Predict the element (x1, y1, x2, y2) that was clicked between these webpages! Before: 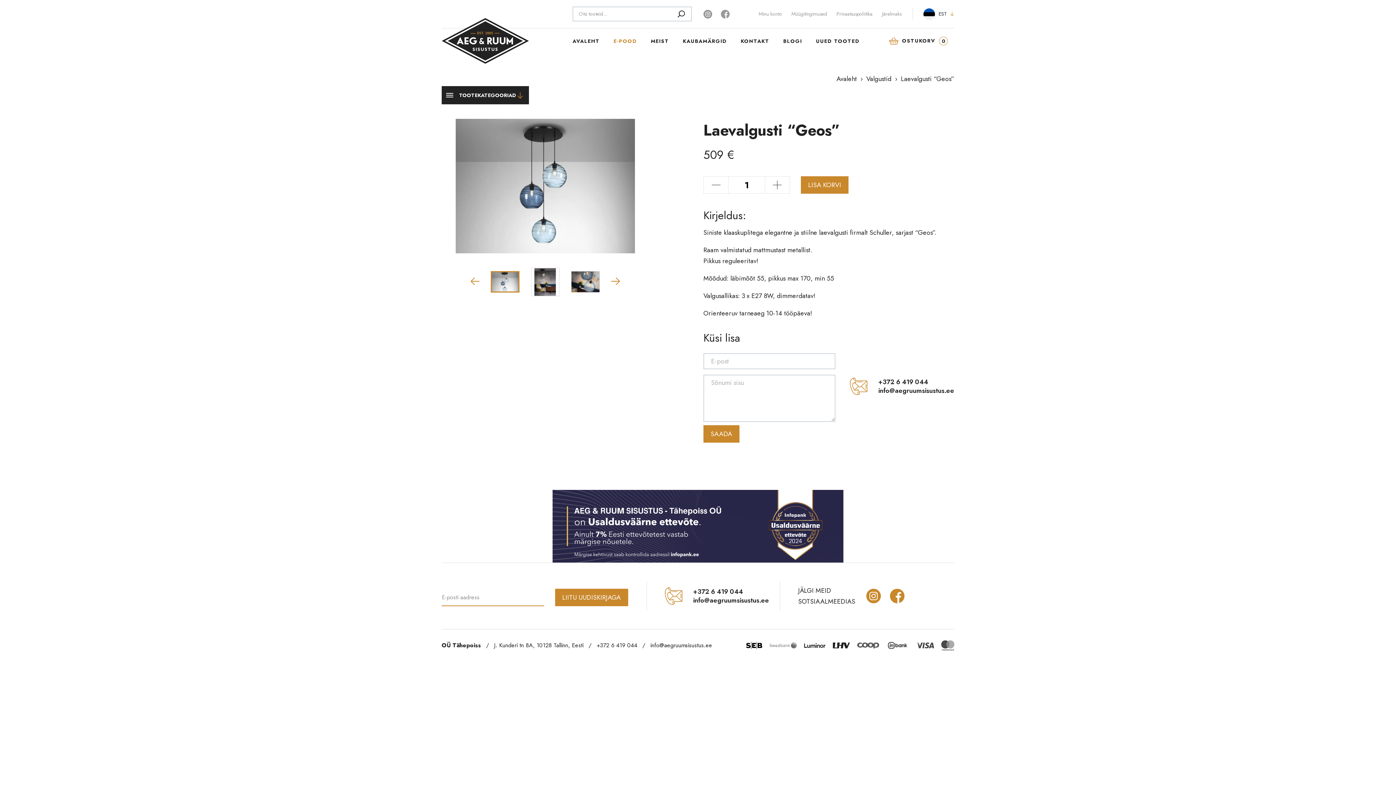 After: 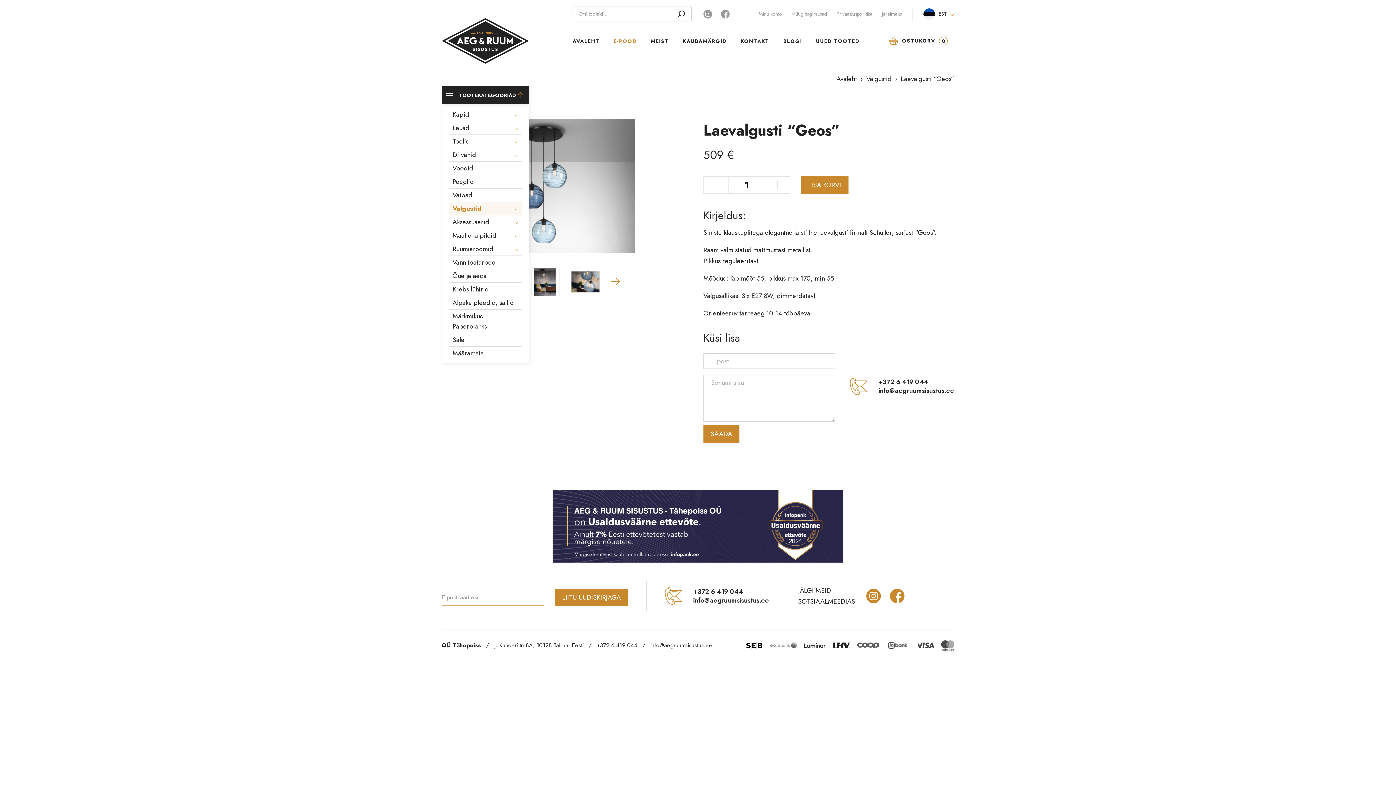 Action: label: TOOTEKATEGOORIAD bbox: (441, 86, 529, 104)